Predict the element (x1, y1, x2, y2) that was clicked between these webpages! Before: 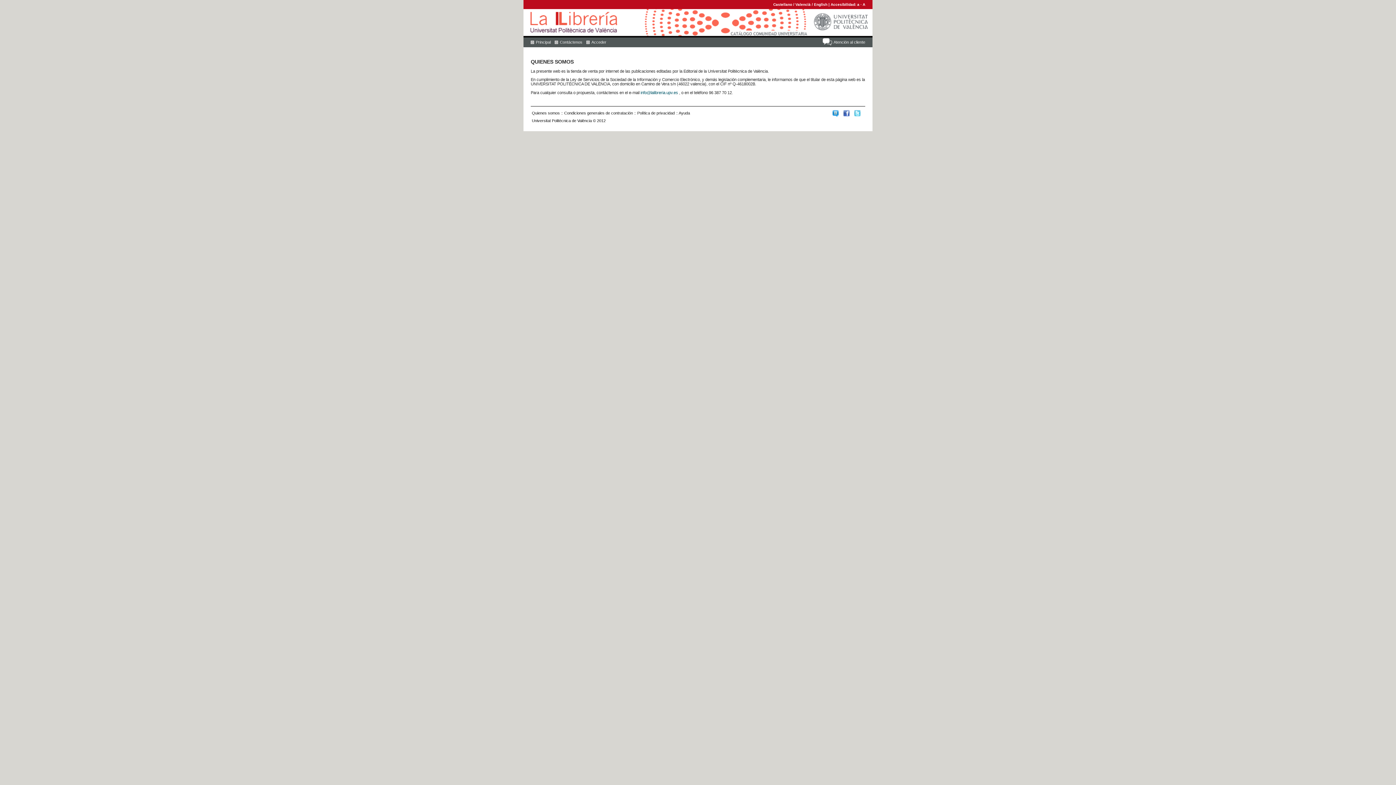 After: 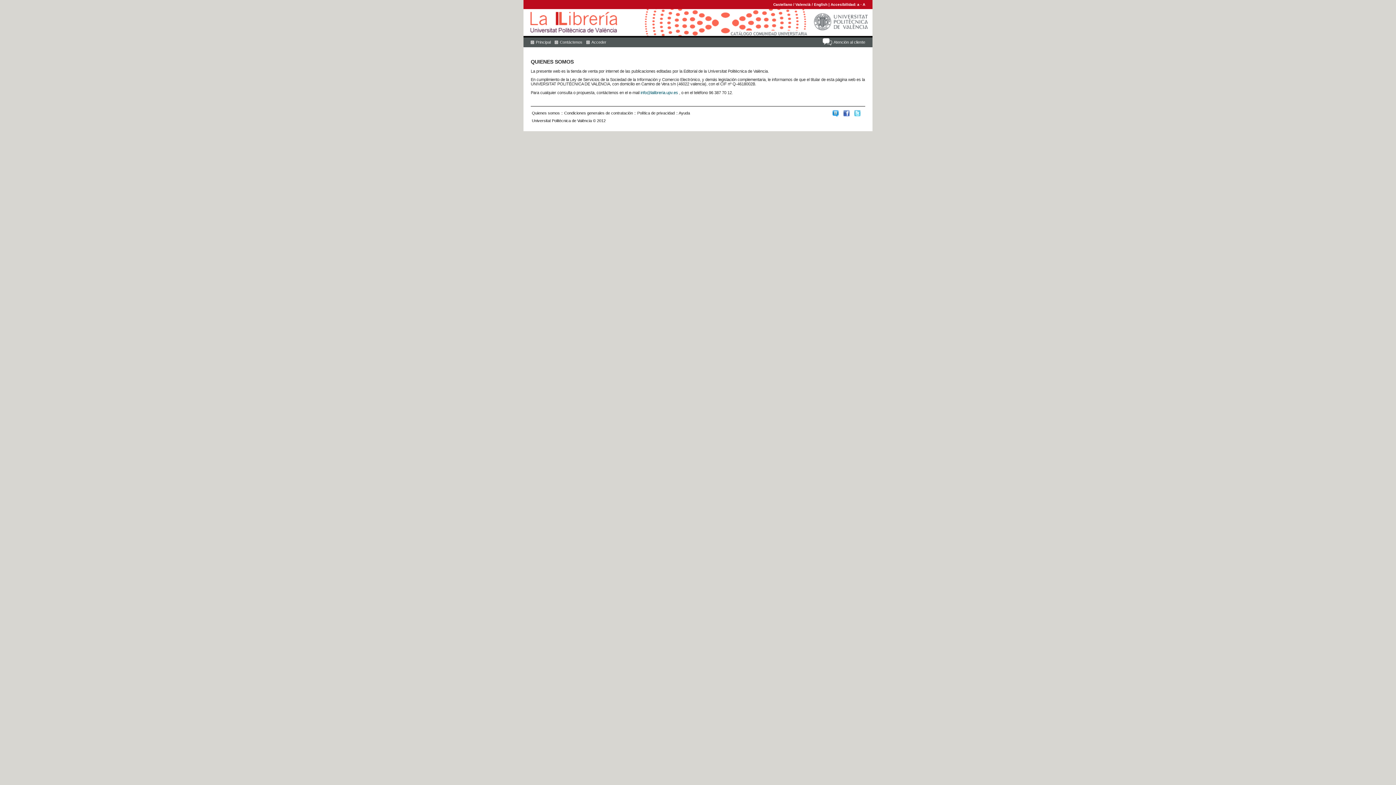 Action: bbox: (857, 2, 859, 6) label: a